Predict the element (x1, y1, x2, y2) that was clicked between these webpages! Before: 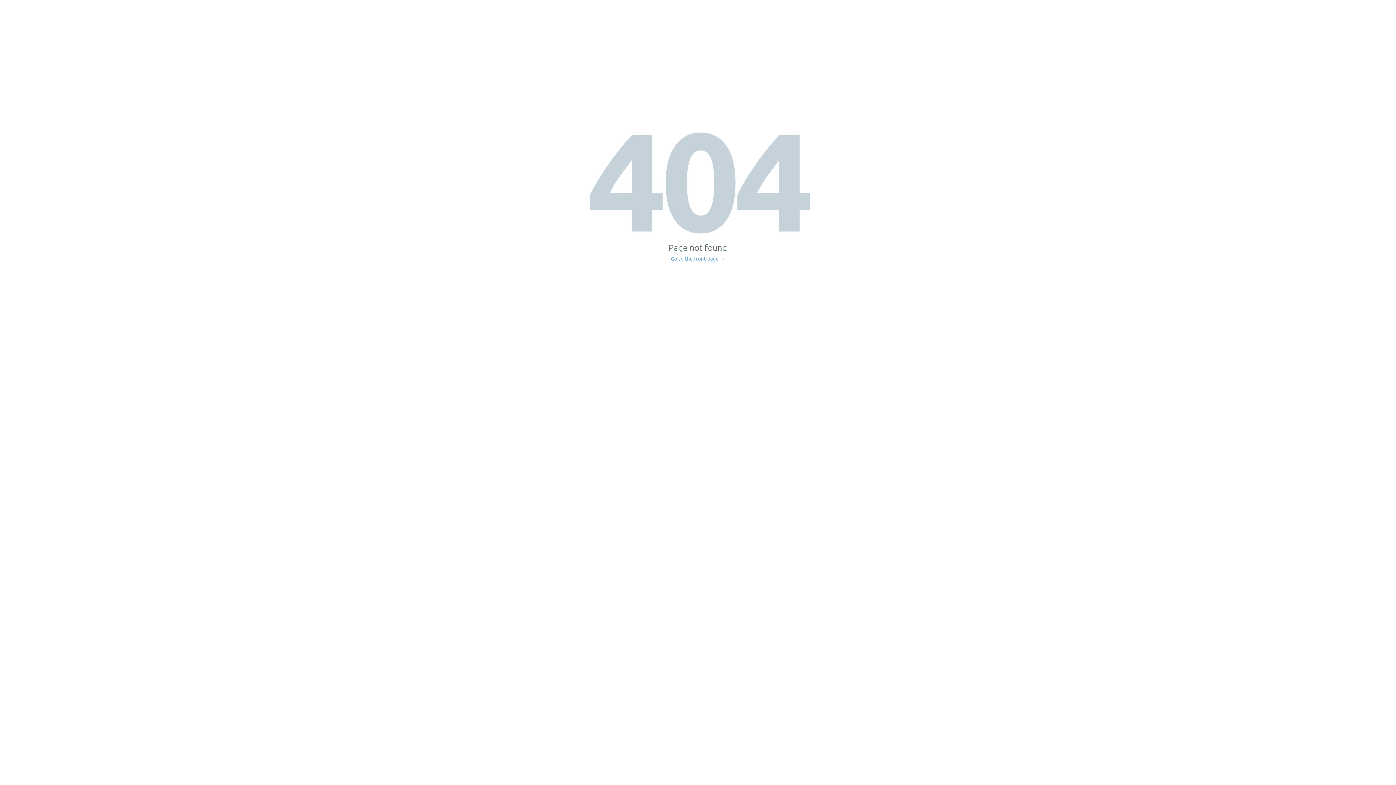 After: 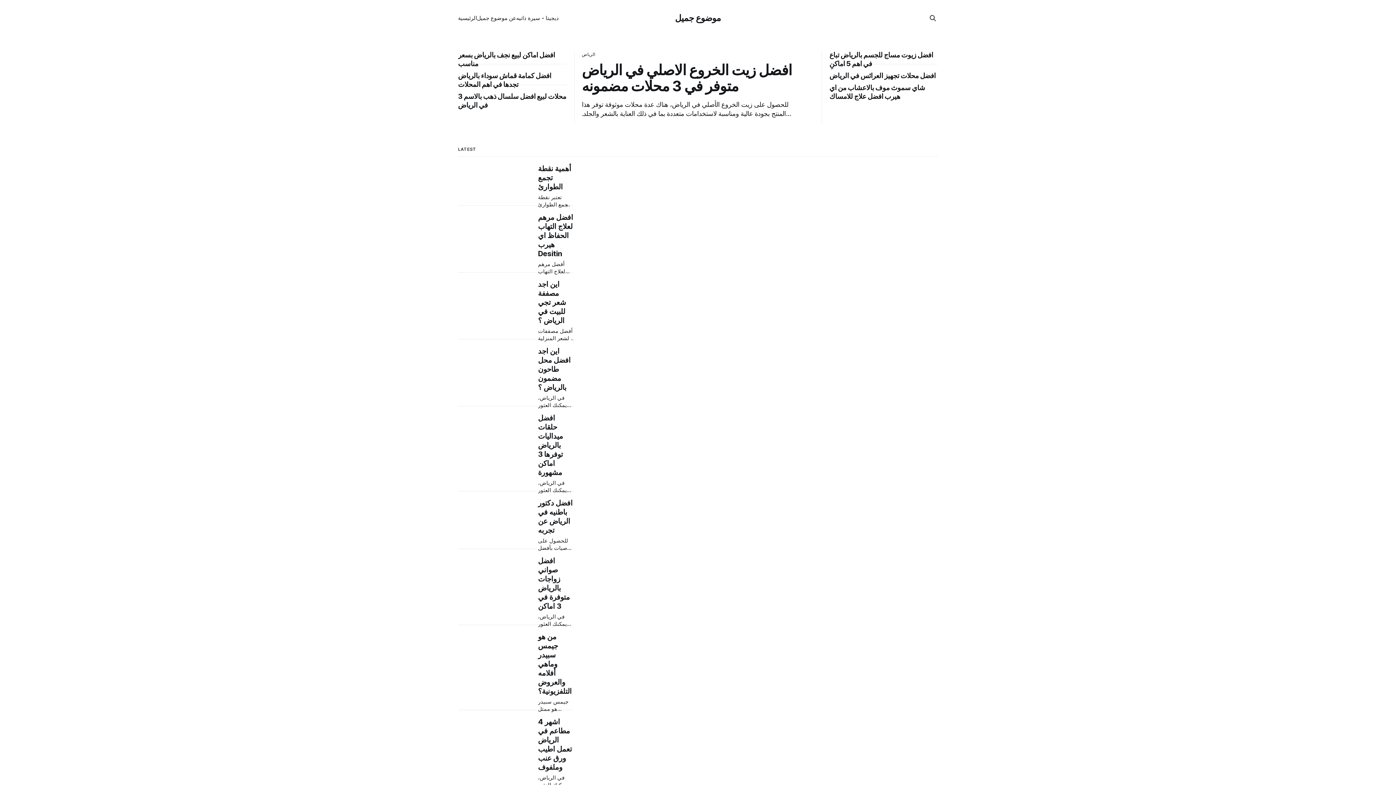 Action: bbox: (671, 256, 725, 261) label: Go to the front page →